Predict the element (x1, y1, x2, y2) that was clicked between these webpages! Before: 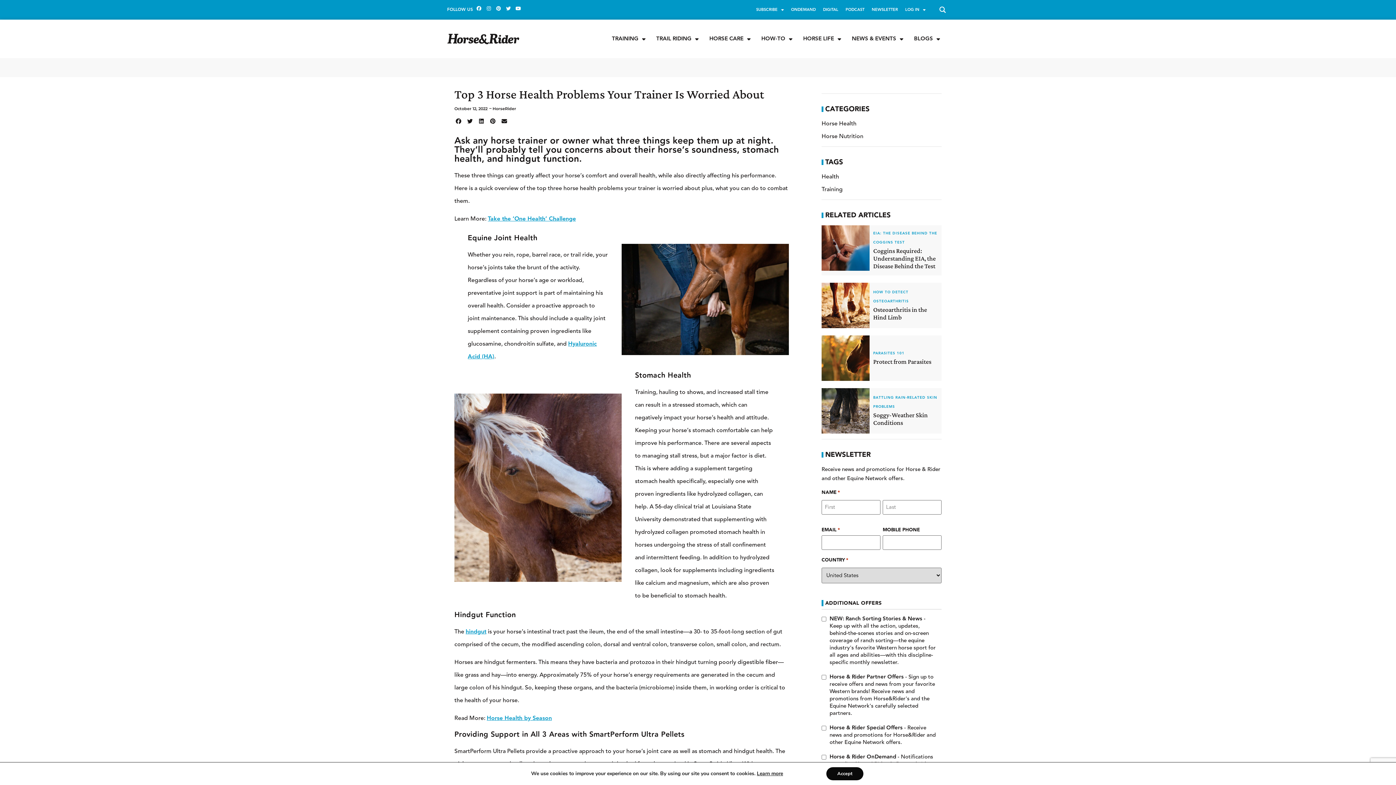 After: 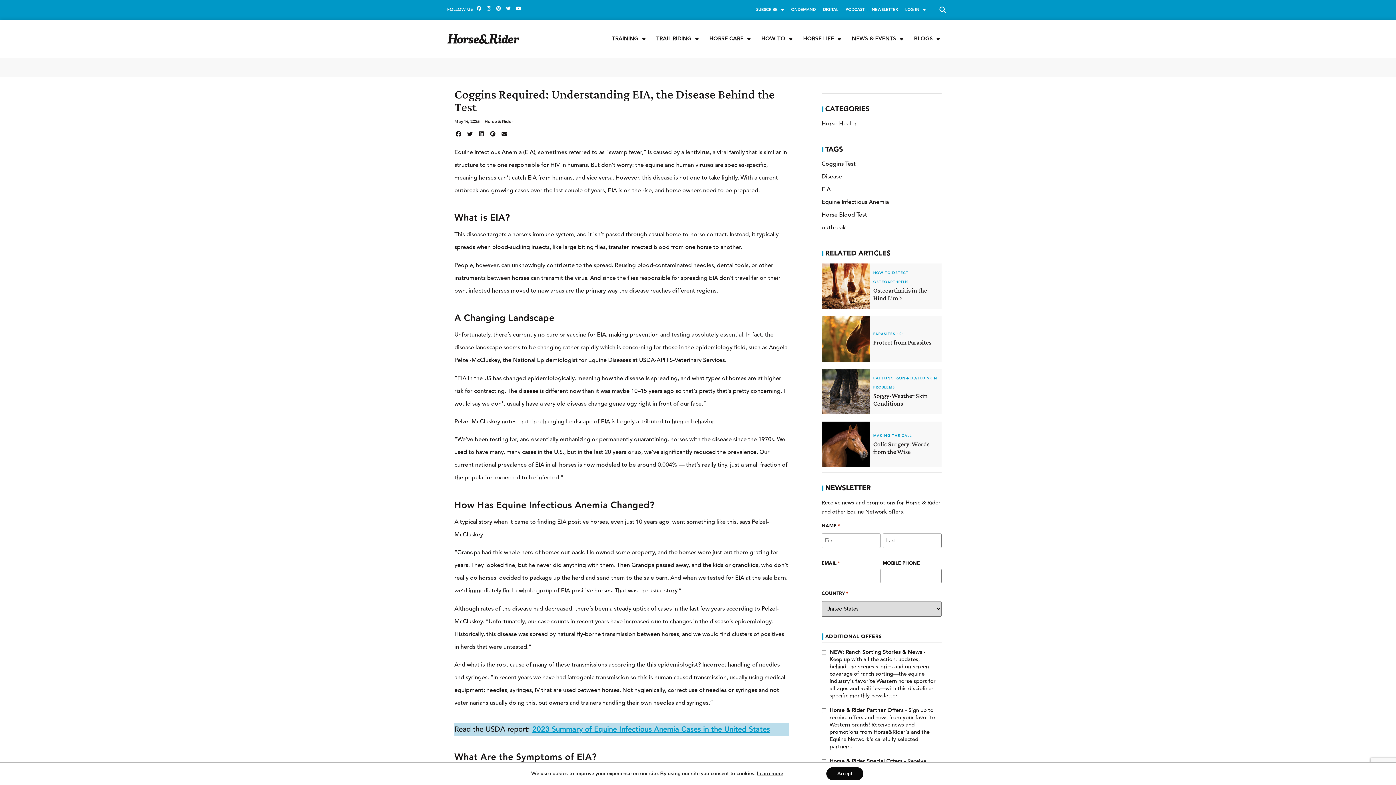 Action: bbox: (873, 247, 936, 269) label: Coggins Required: Understanding EIA, the Disease Behind the Test